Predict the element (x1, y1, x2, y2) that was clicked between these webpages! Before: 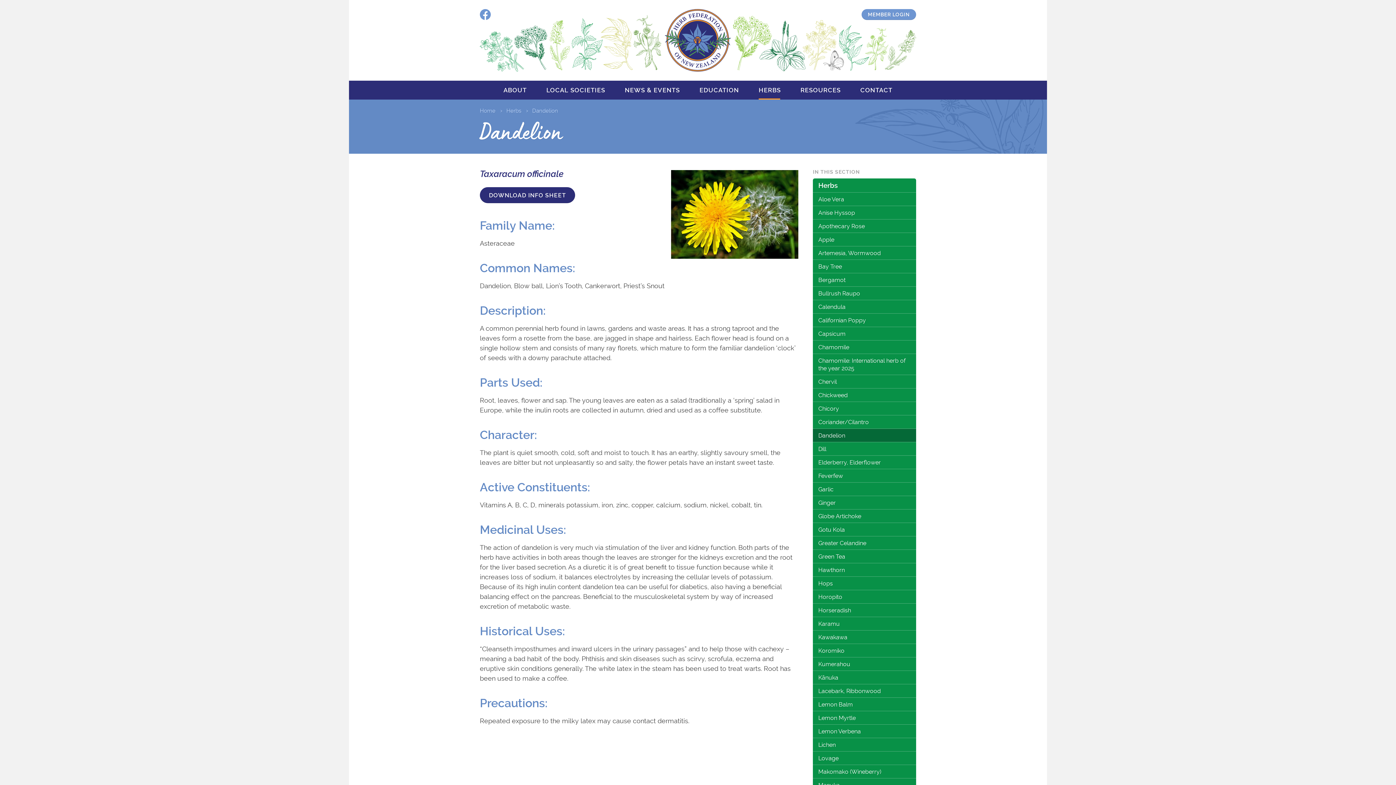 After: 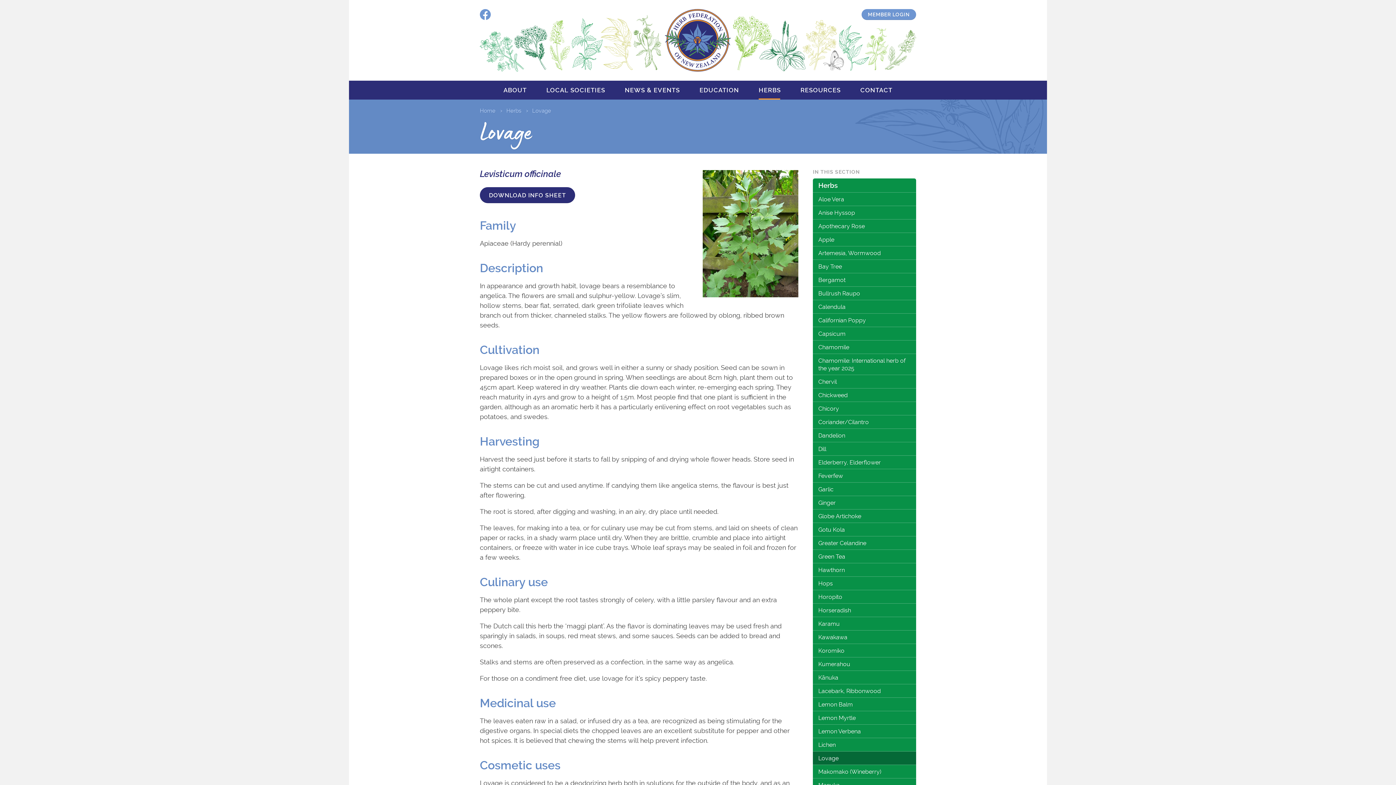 Action: bbox: (813, 752, 916, 765) label: Lovage